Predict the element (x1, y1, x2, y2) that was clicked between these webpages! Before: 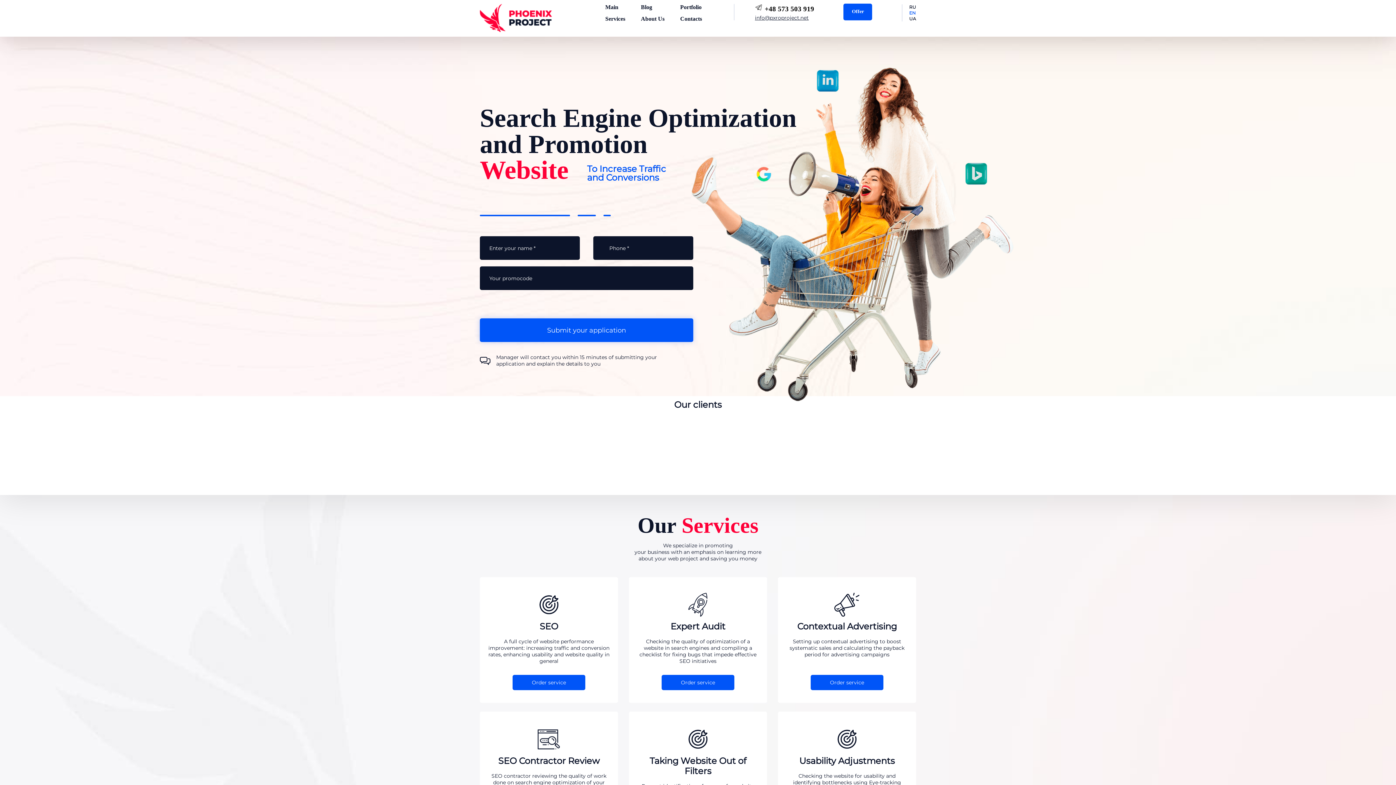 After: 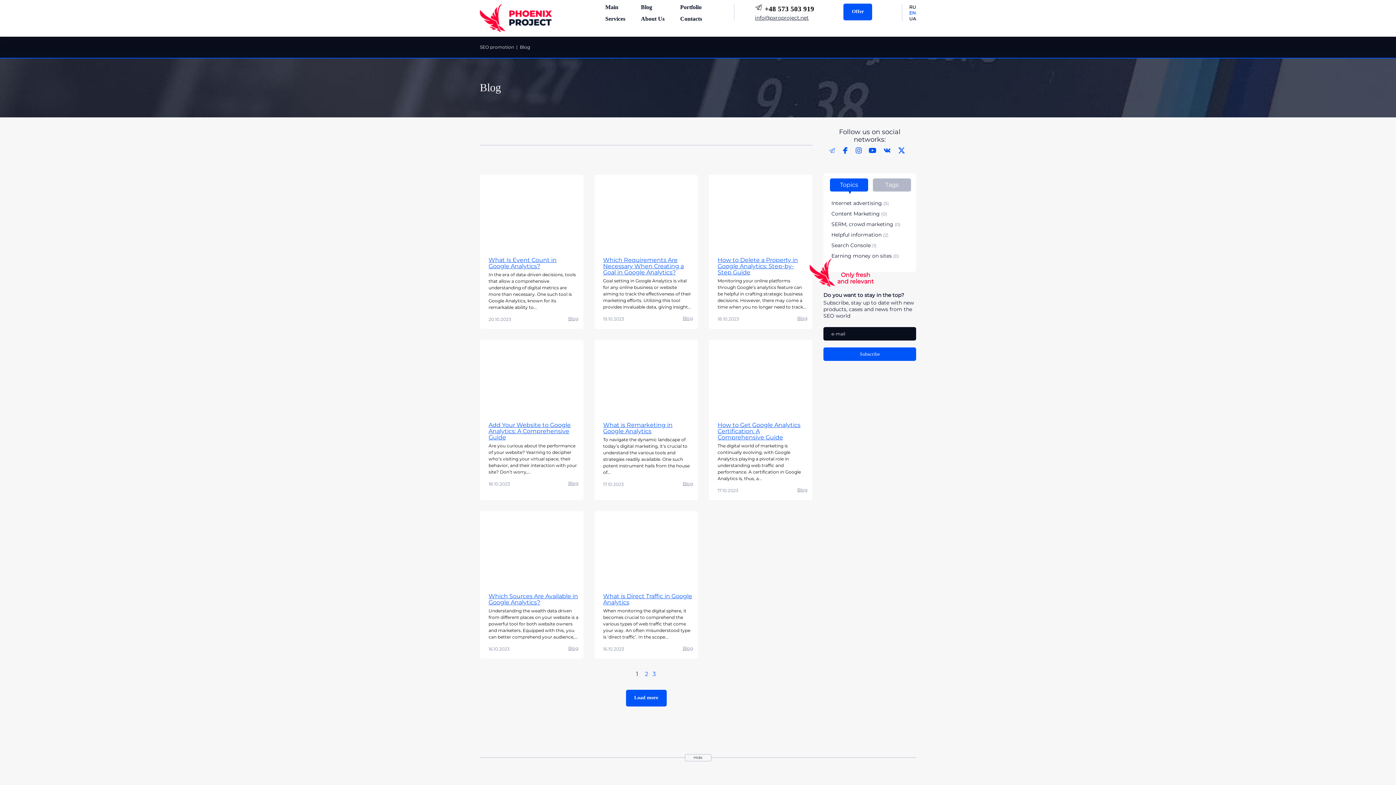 Action: bbox: (641, 4, 652, 10) label: Blog